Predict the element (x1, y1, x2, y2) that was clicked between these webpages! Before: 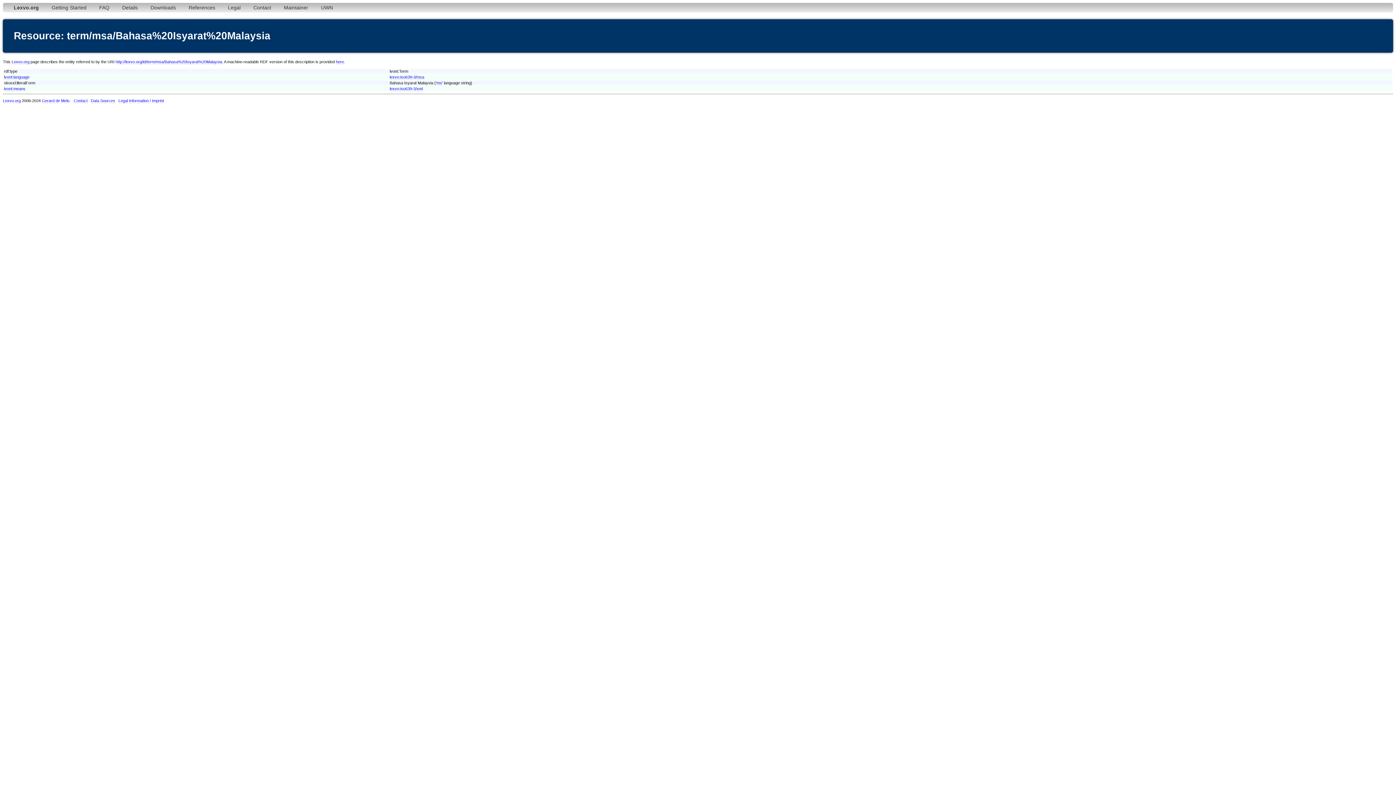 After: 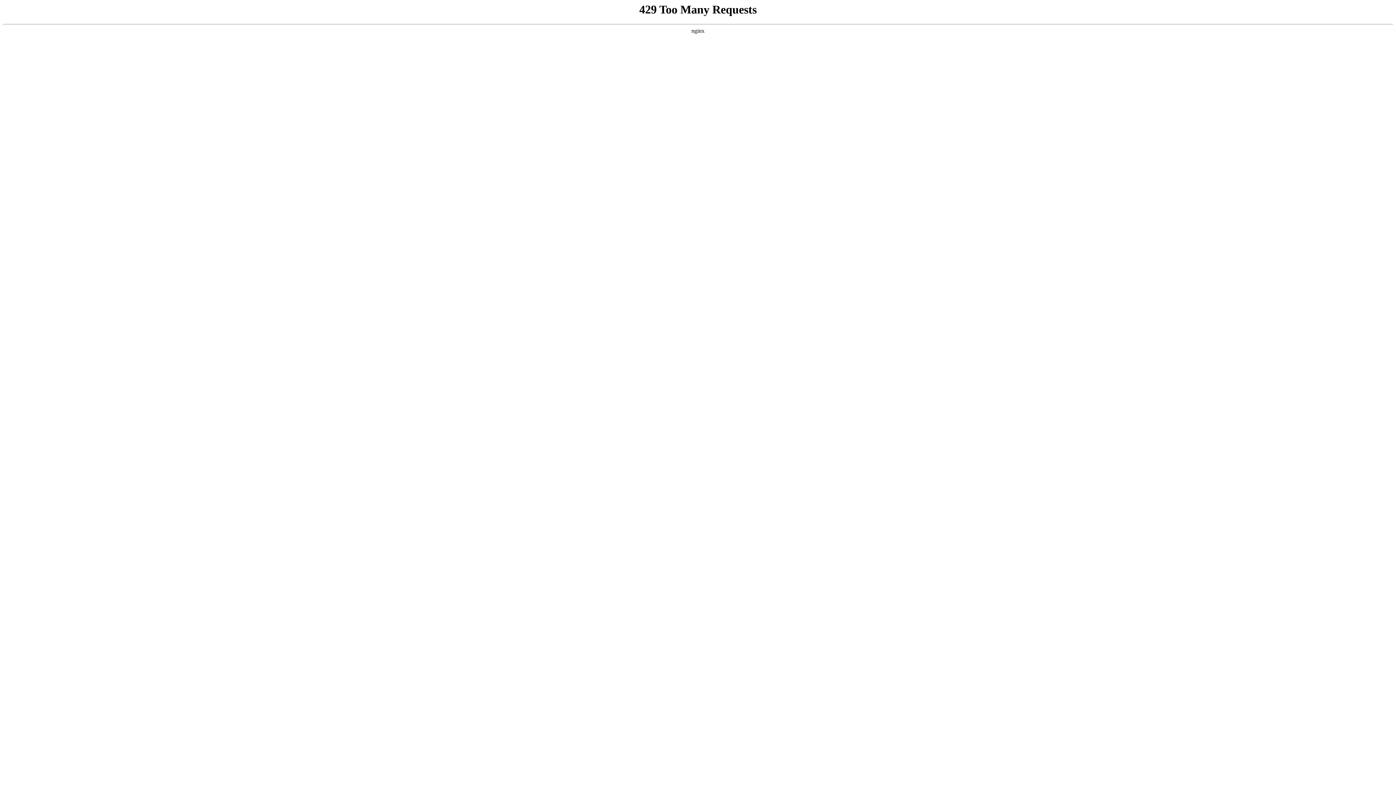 Action: label: Maintainer bbox: (278, 2, 313, 12)